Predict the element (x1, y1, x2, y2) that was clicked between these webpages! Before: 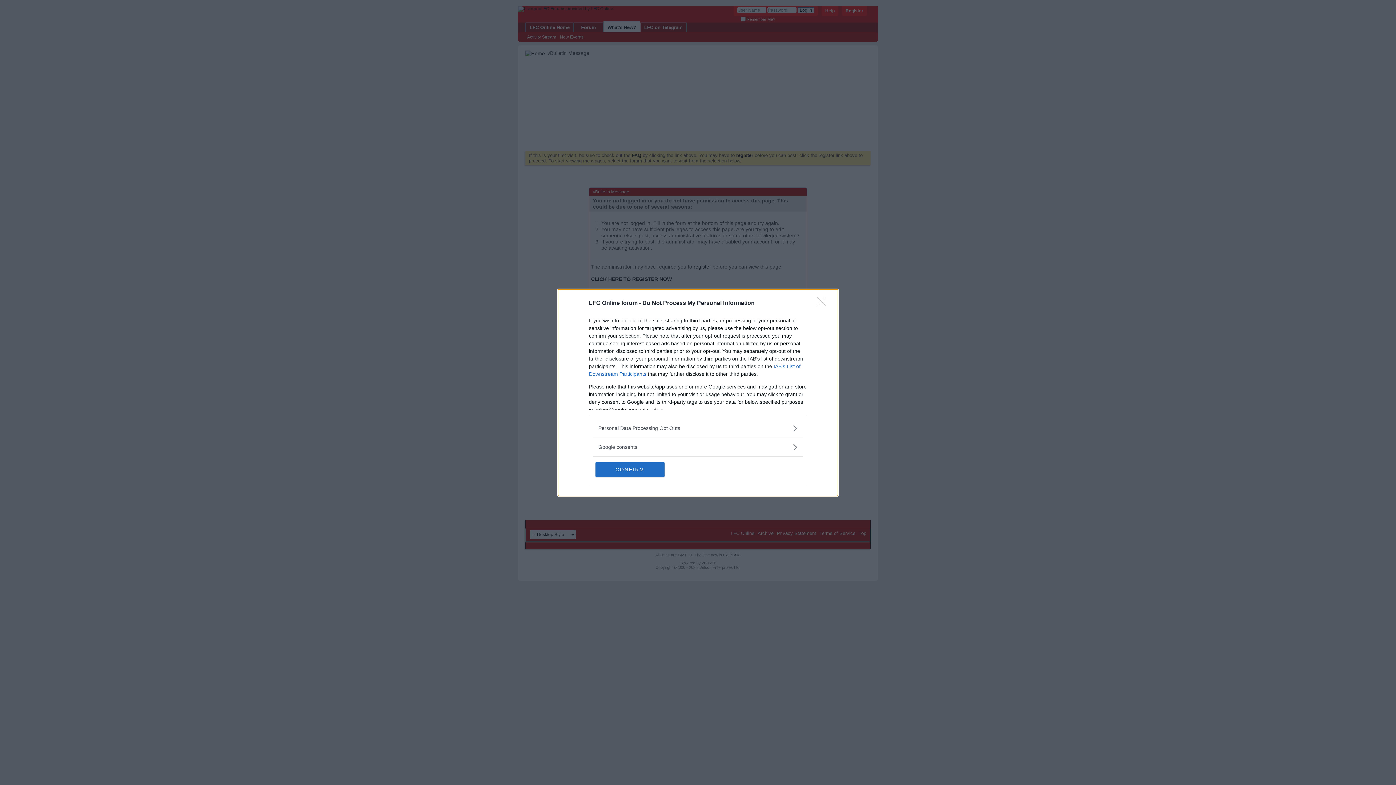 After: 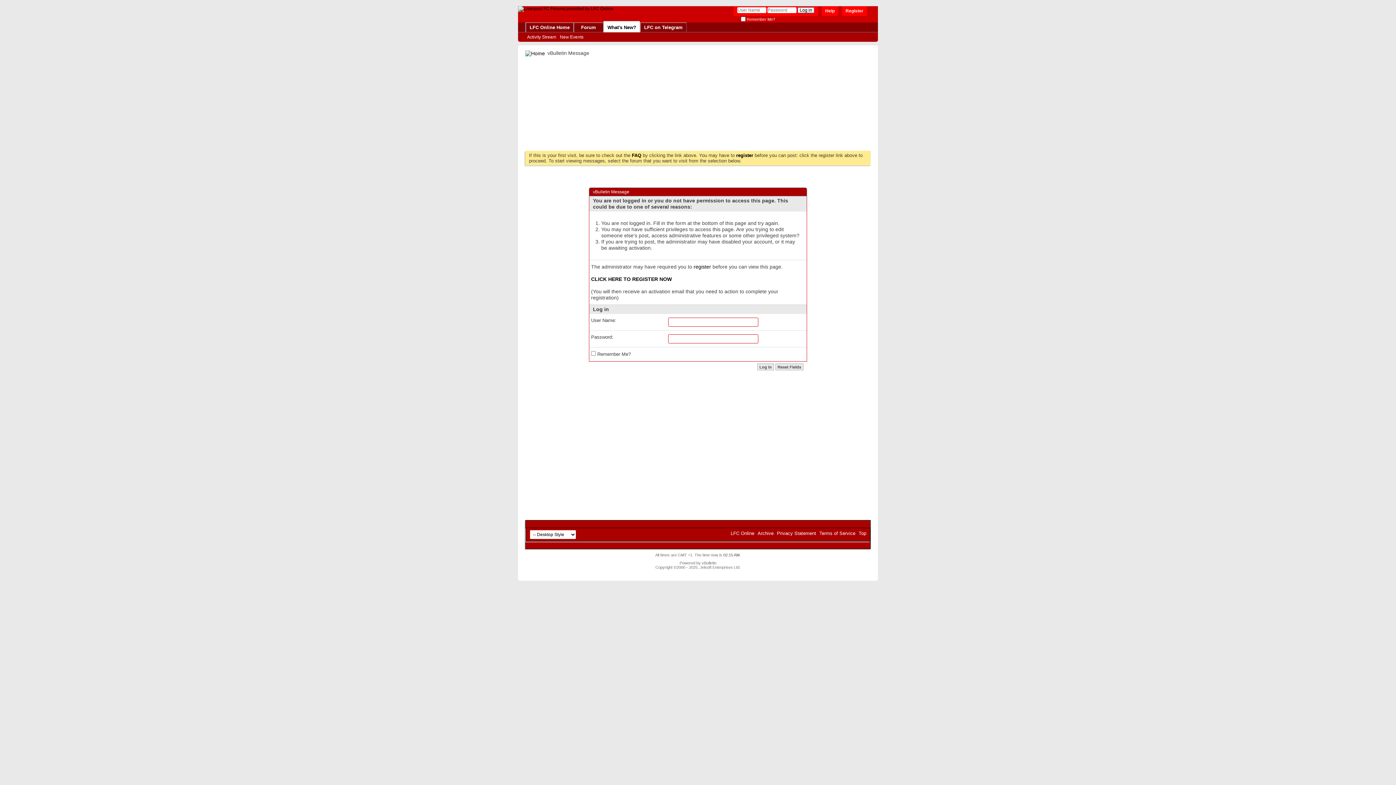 Action: bbox: (817, 296, 830, 310) label: Close